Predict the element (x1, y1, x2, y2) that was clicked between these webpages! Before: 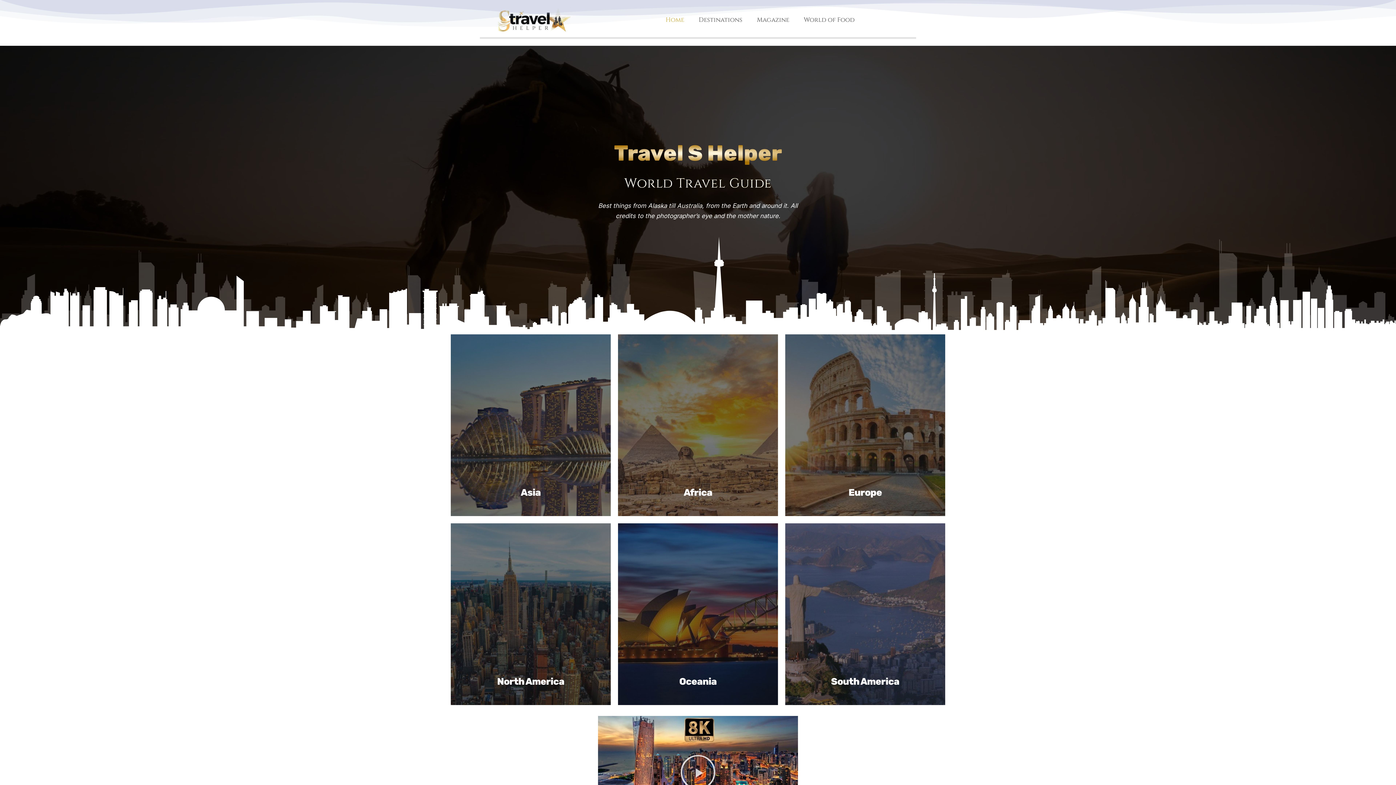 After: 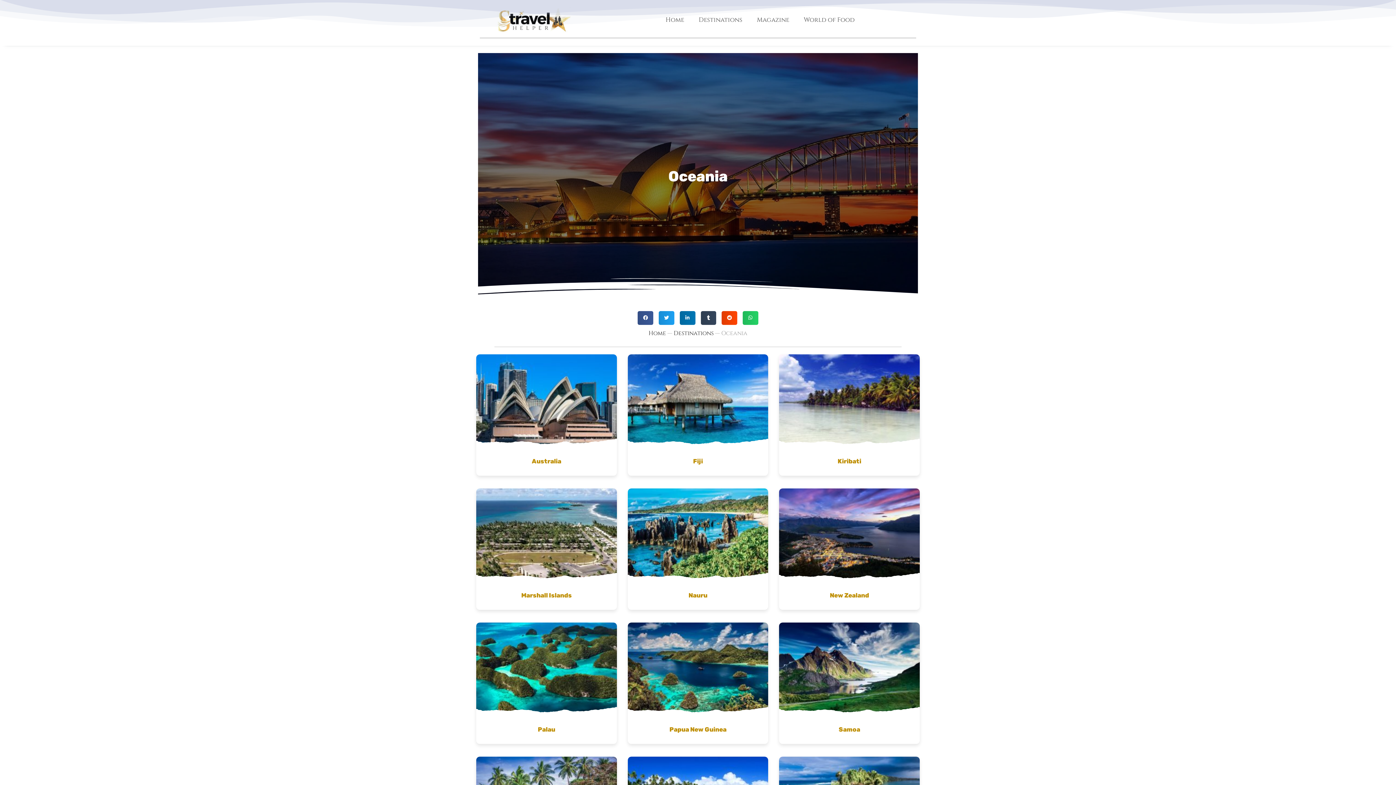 Action: label: Oceania bbox: (618, 523, 778, 705)